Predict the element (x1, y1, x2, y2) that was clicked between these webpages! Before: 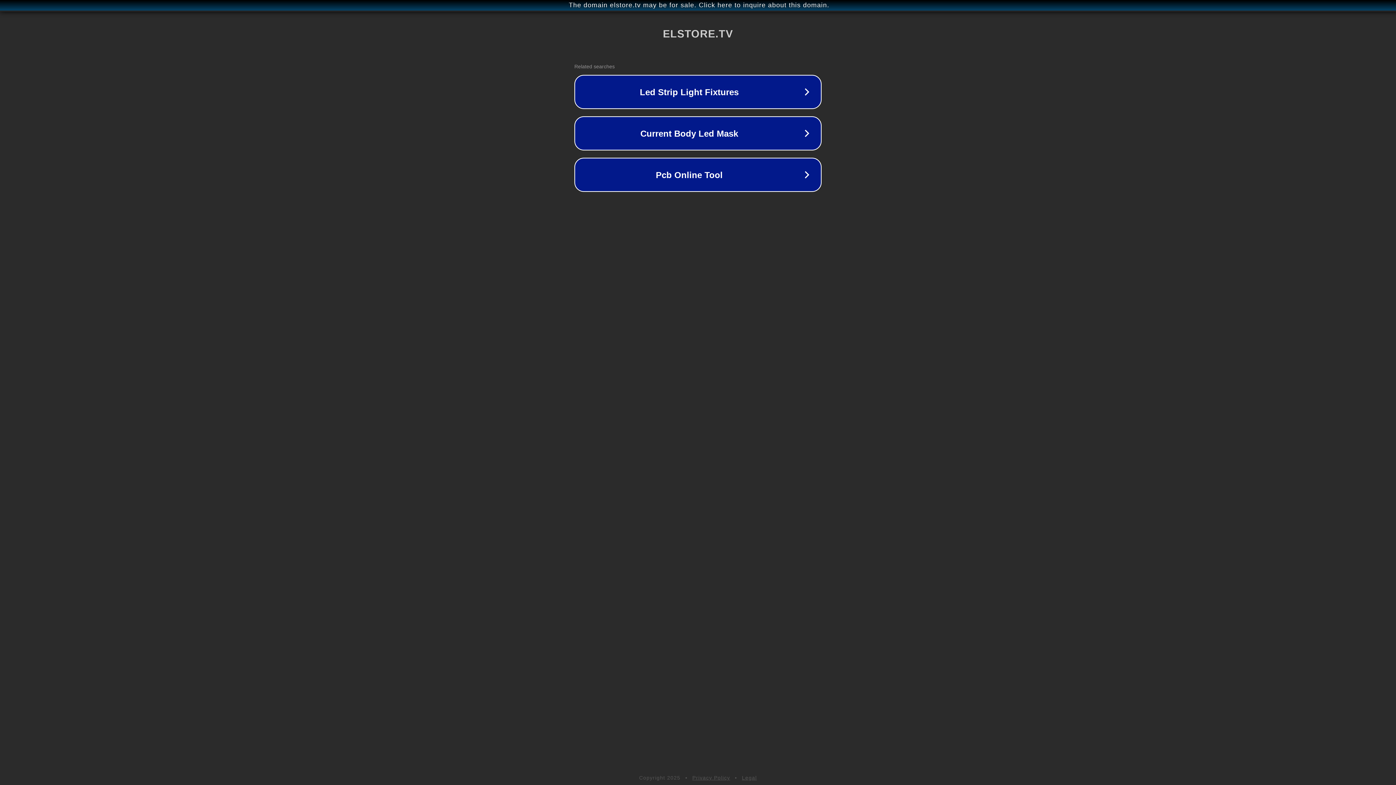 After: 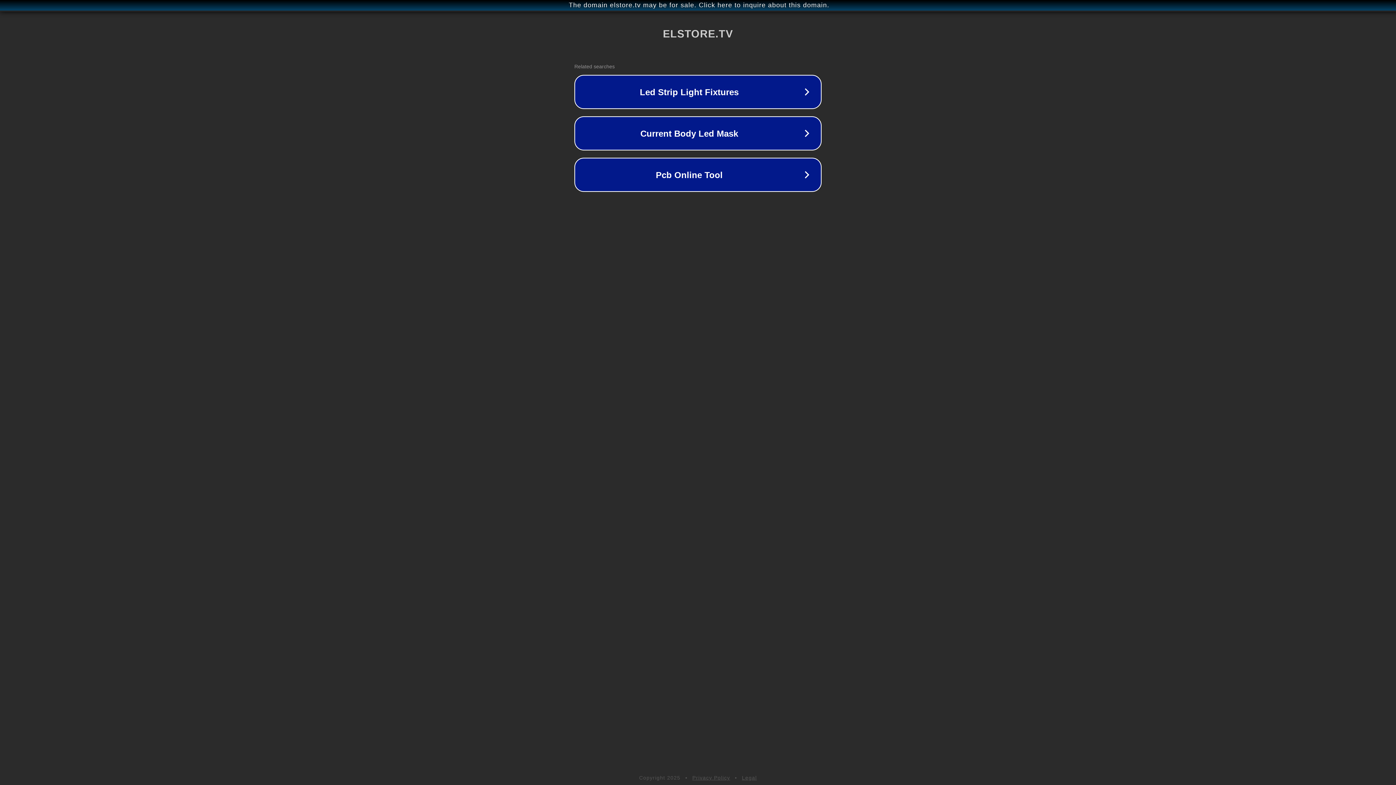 Action: label: Legal bbox: (742, 775, 757, 781)